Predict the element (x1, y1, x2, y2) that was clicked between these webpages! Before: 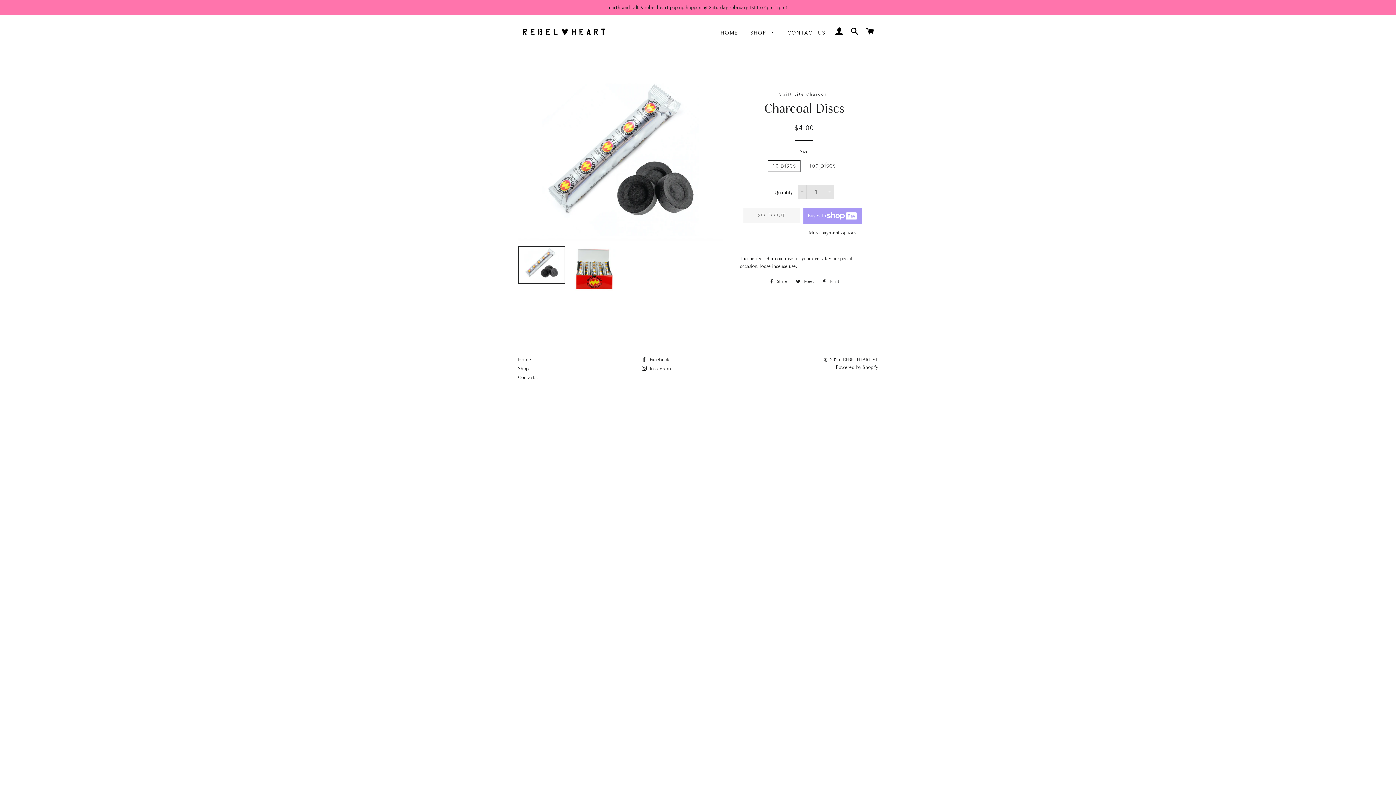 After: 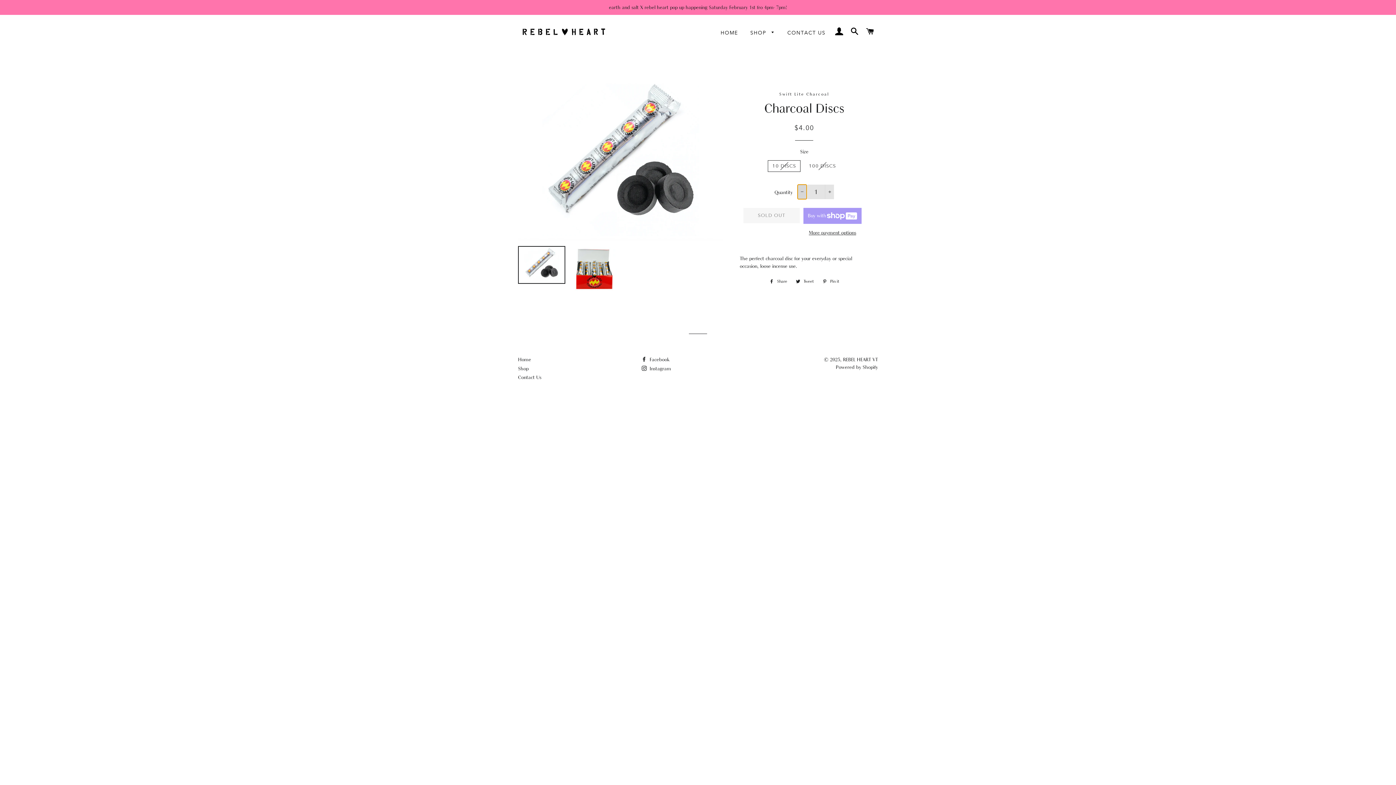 Action: label: Reduce item quantity by one bbox: (797, 184, 807, 199)